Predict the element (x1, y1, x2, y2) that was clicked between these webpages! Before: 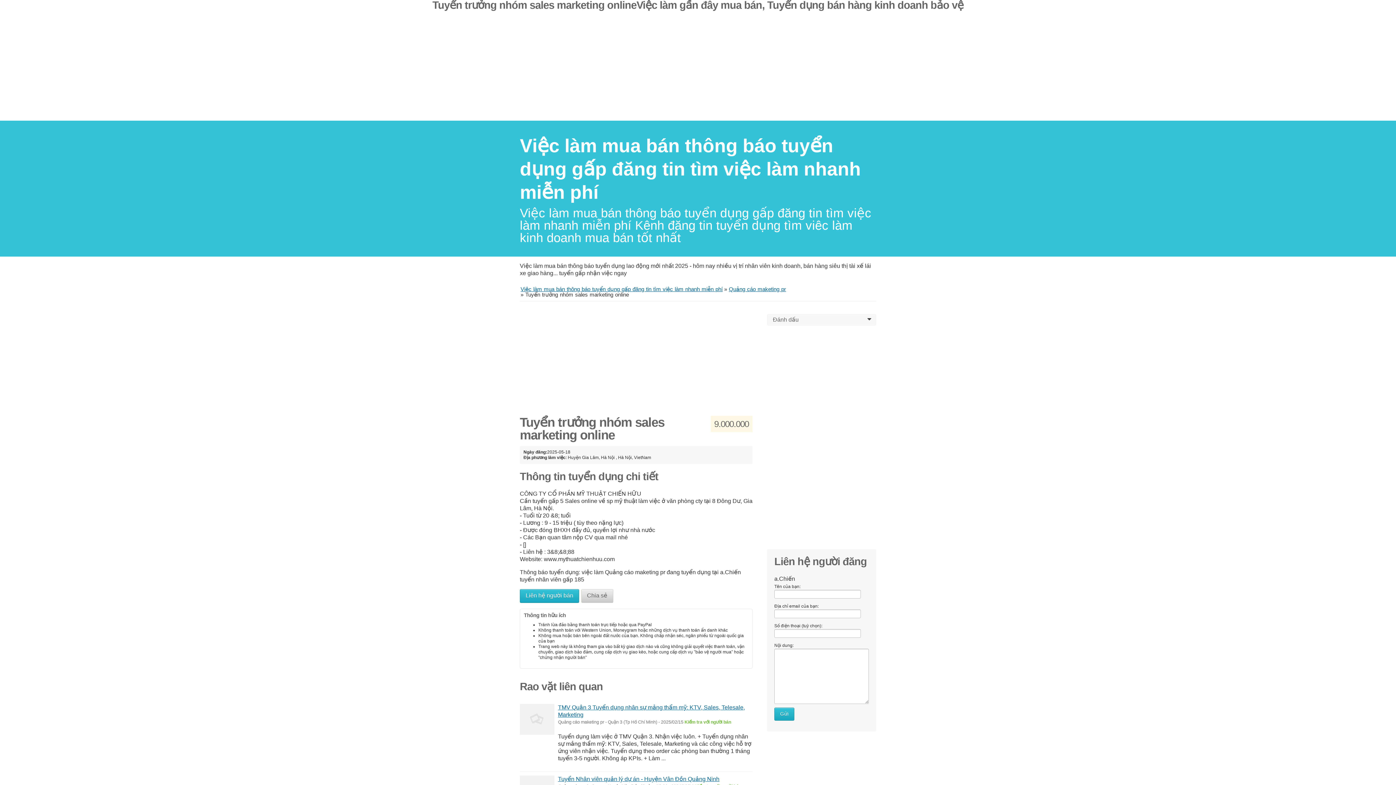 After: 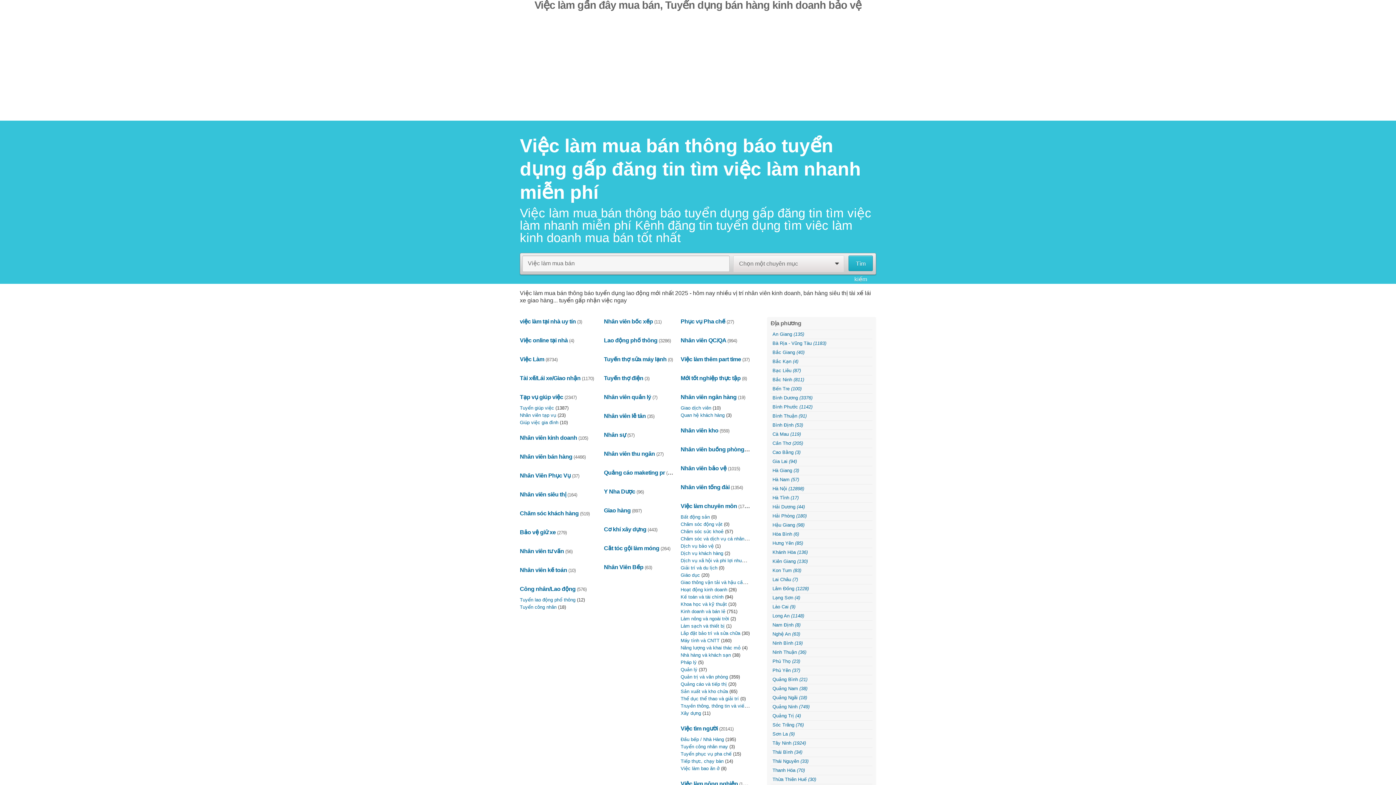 Action: label: ﻿Việc làm mua bán thông báo tuyển dụng gấp đăng tin tìm việc làm nhanh miễn phí bbox: (520, 286, 722, 292)